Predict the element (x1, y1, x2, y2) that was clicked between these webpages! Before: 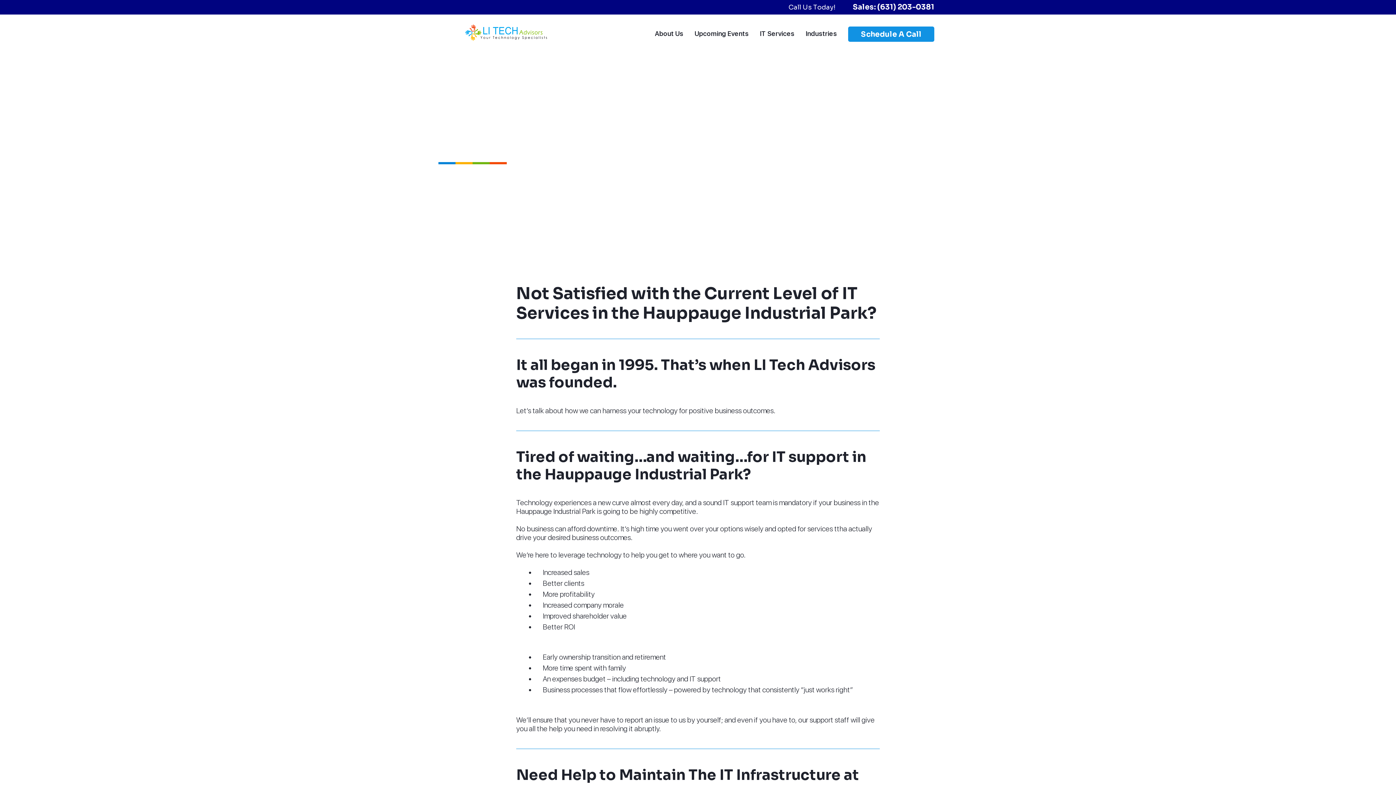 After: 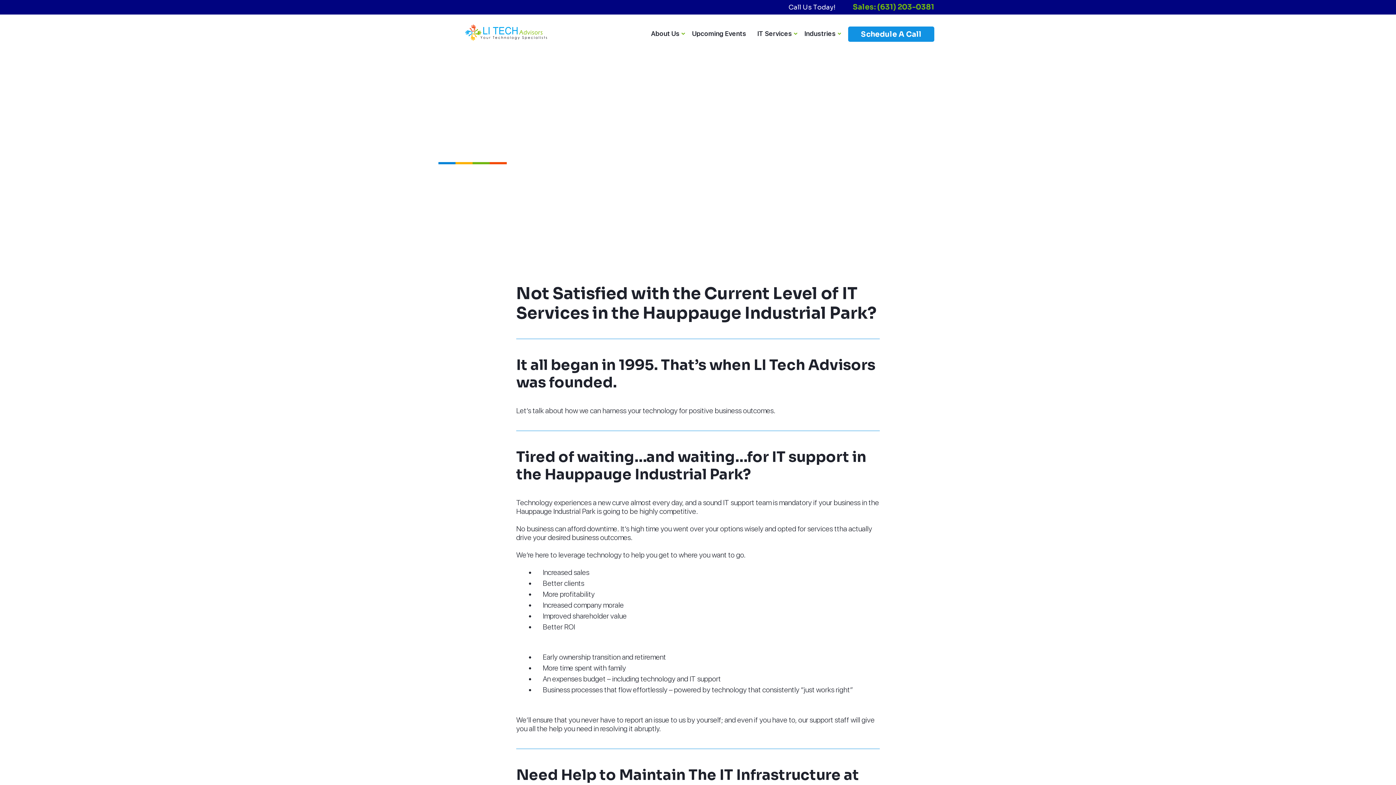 Action: label: Sales: (631) 203-0381 bbox: (843, 3, 934, 10)